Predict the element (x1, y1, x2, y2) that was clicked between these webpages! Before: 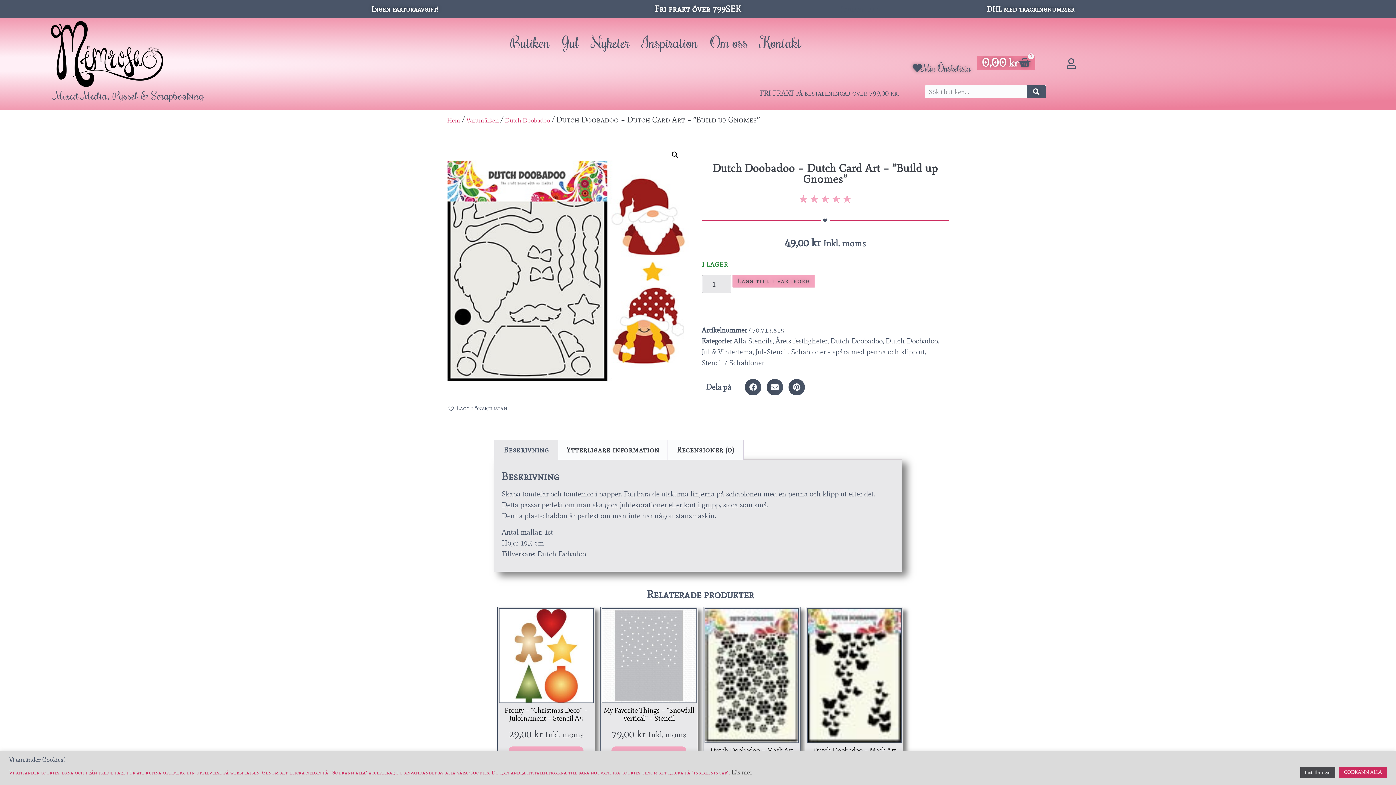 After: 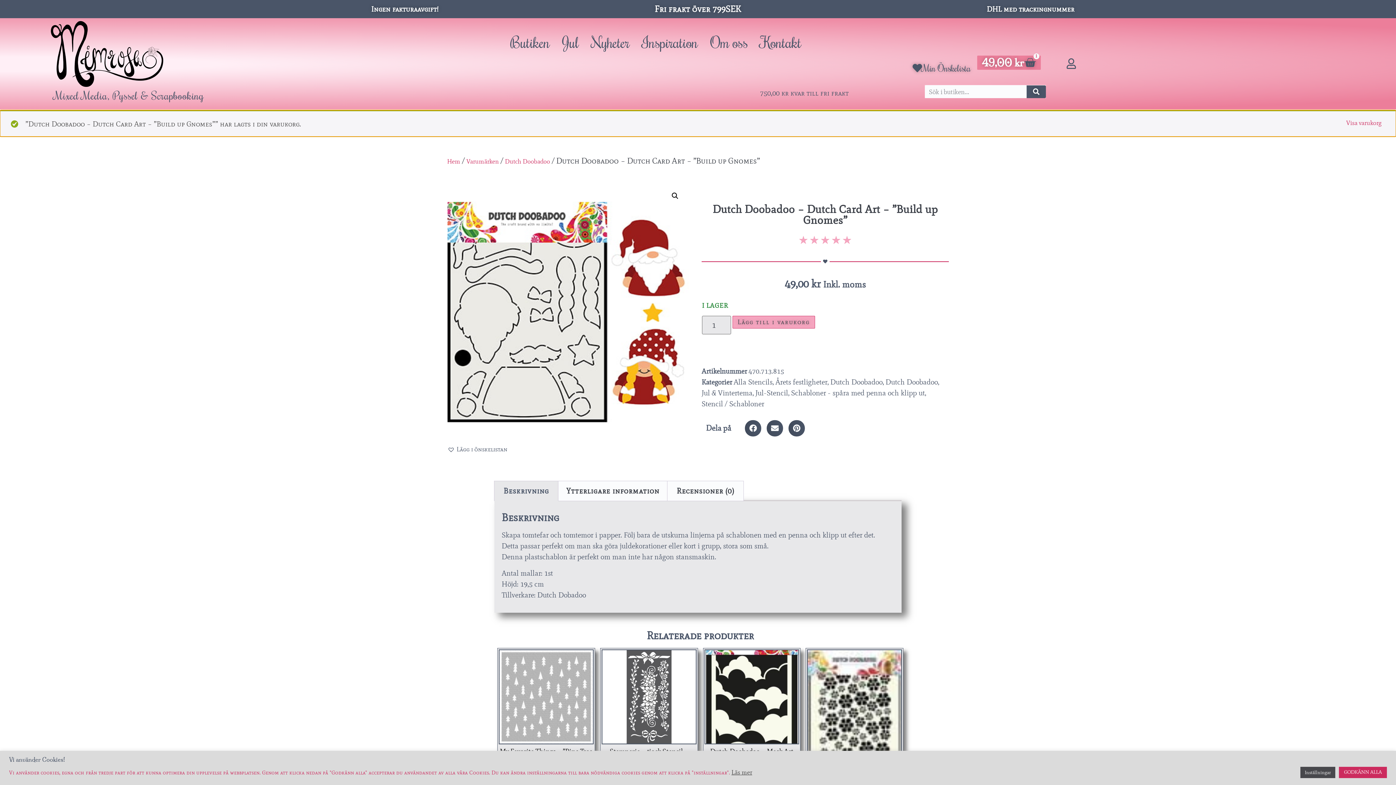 Action: bbox: (732, 275, 815, 287) label: Lägg till i varukorg